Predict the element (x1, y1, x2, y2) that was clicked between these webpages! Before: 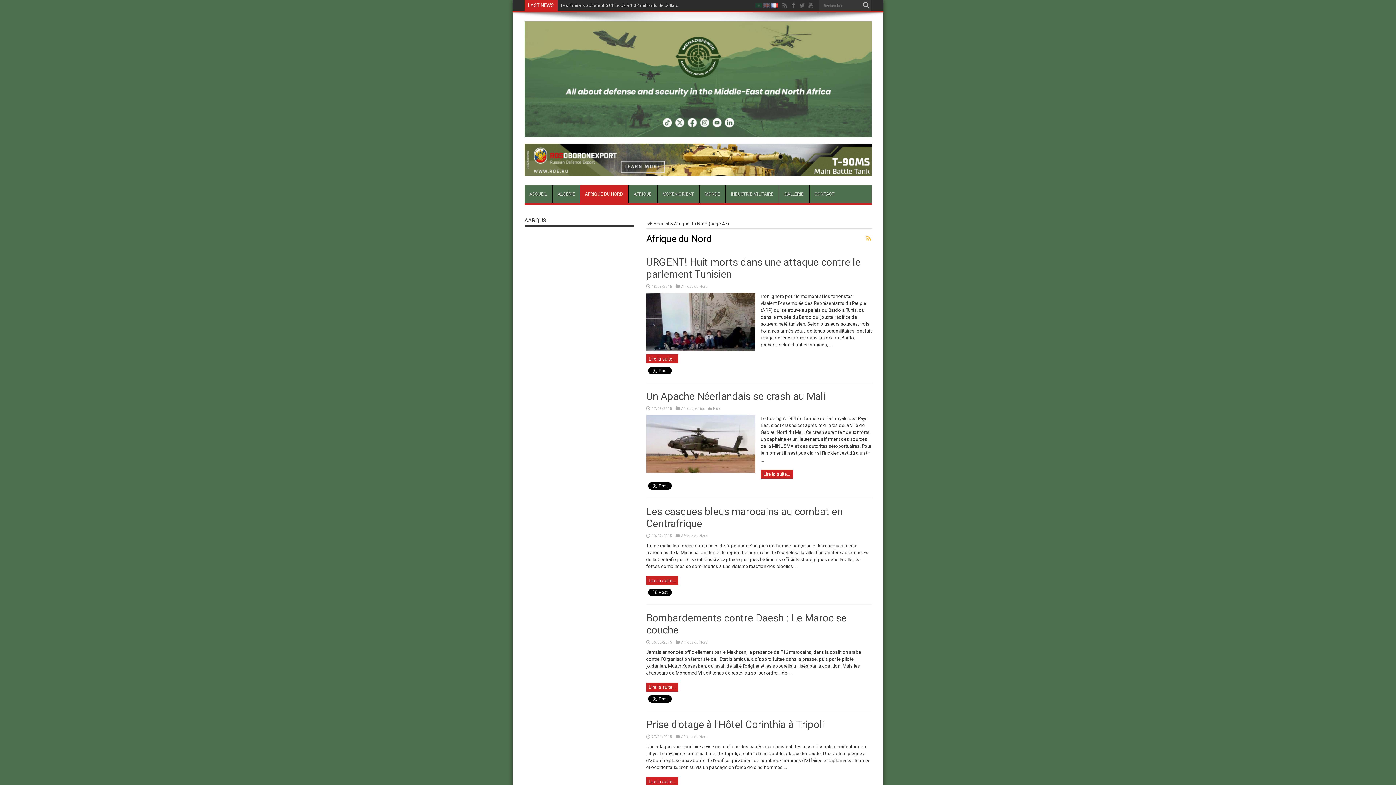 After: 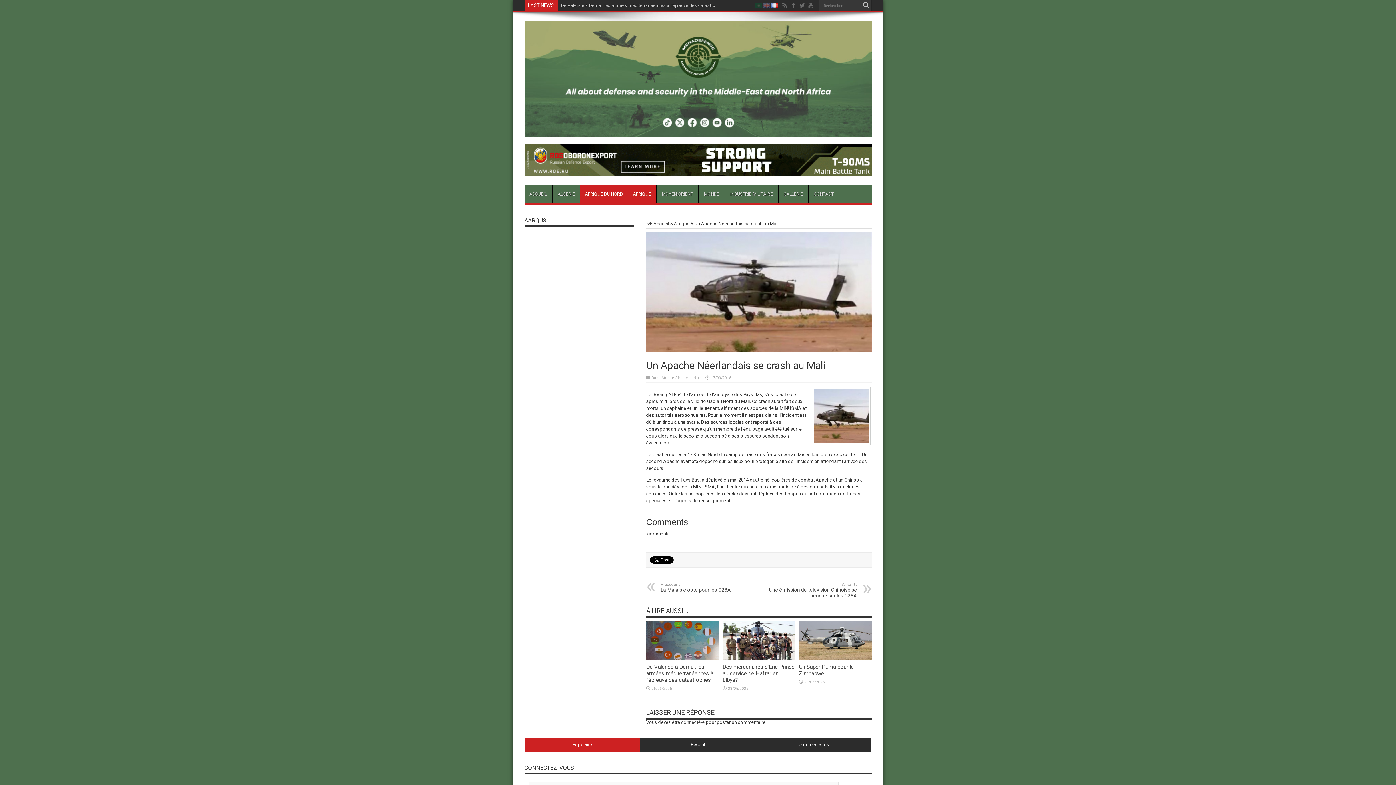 Action: bbox: (646, 464, 755, 469)